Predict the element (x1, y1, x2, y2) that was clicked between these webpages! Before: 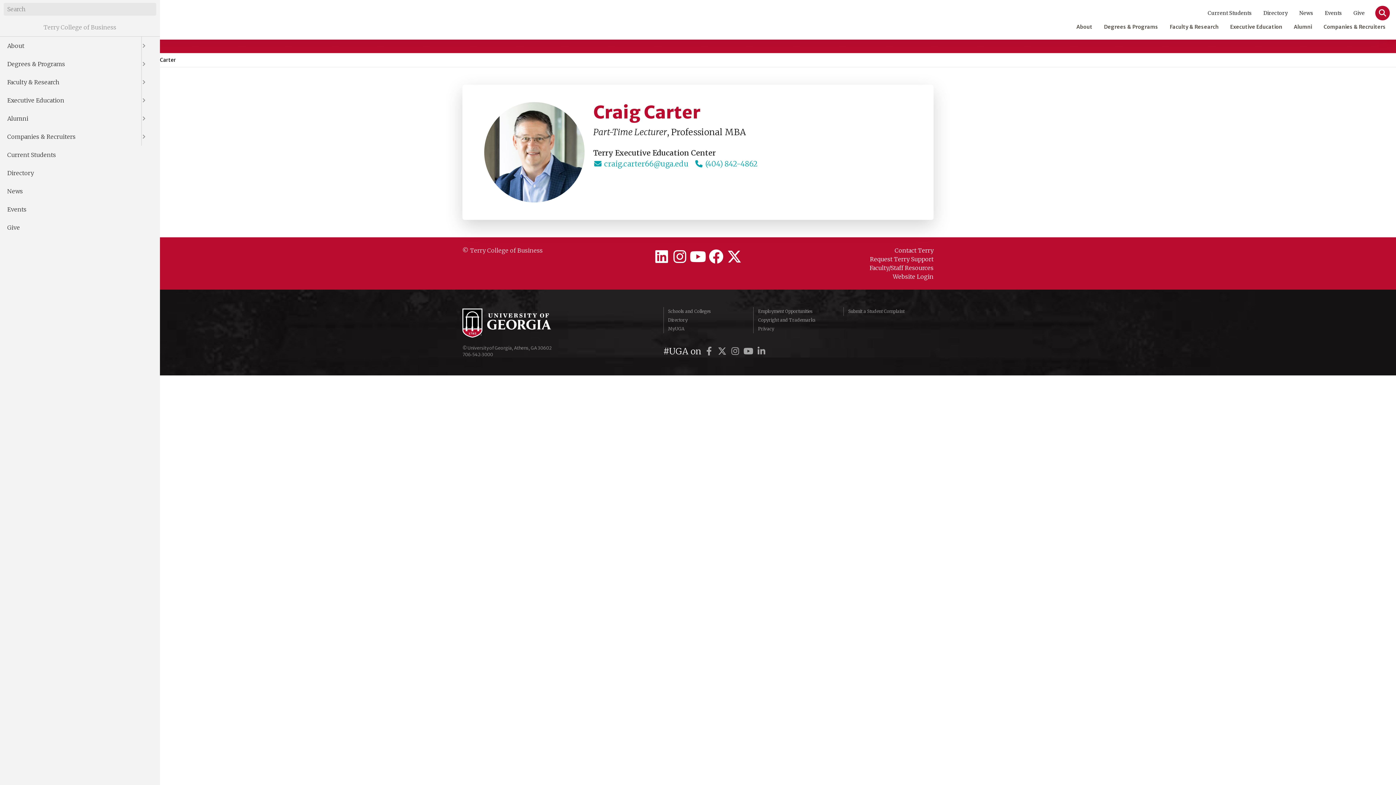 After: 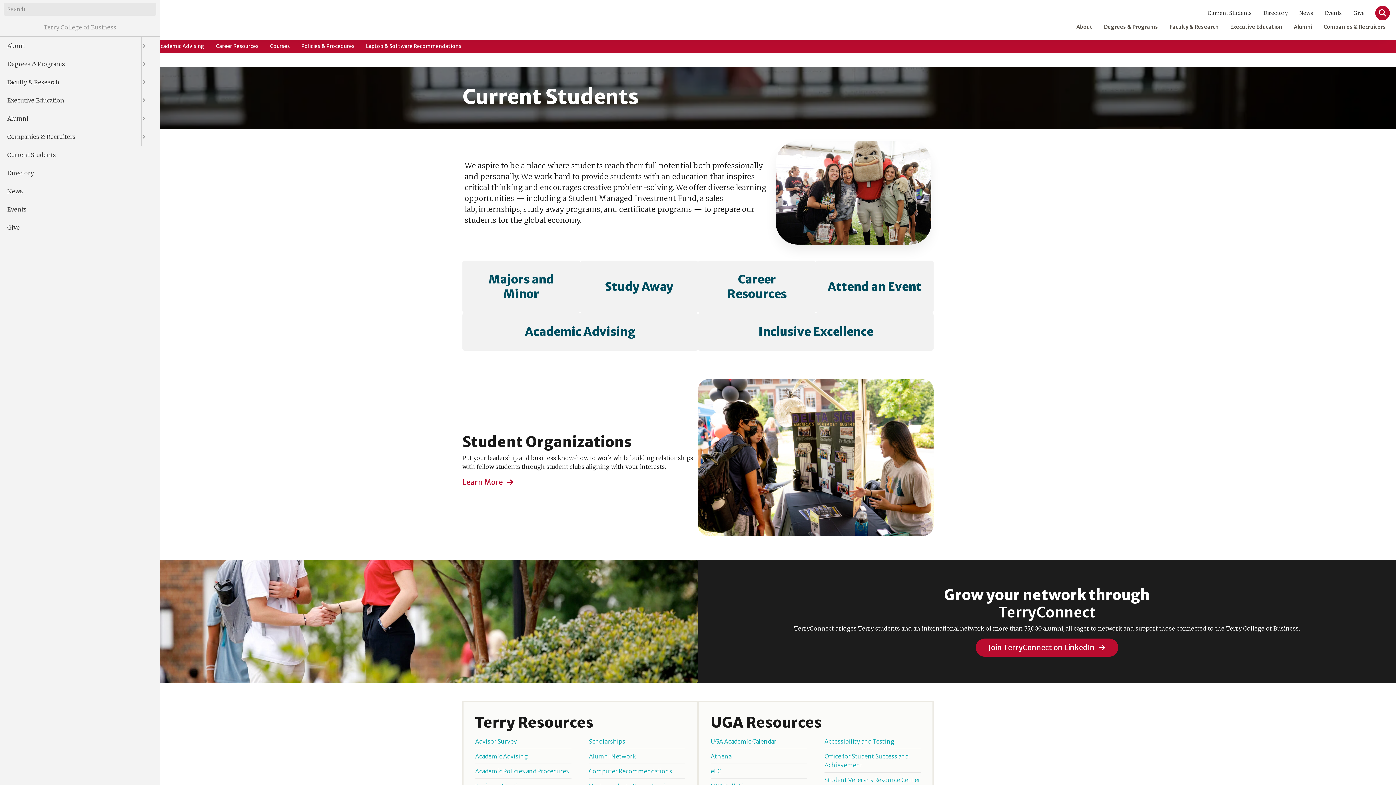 Action: label: Current Students bbox: (0, 145, 160, 164)